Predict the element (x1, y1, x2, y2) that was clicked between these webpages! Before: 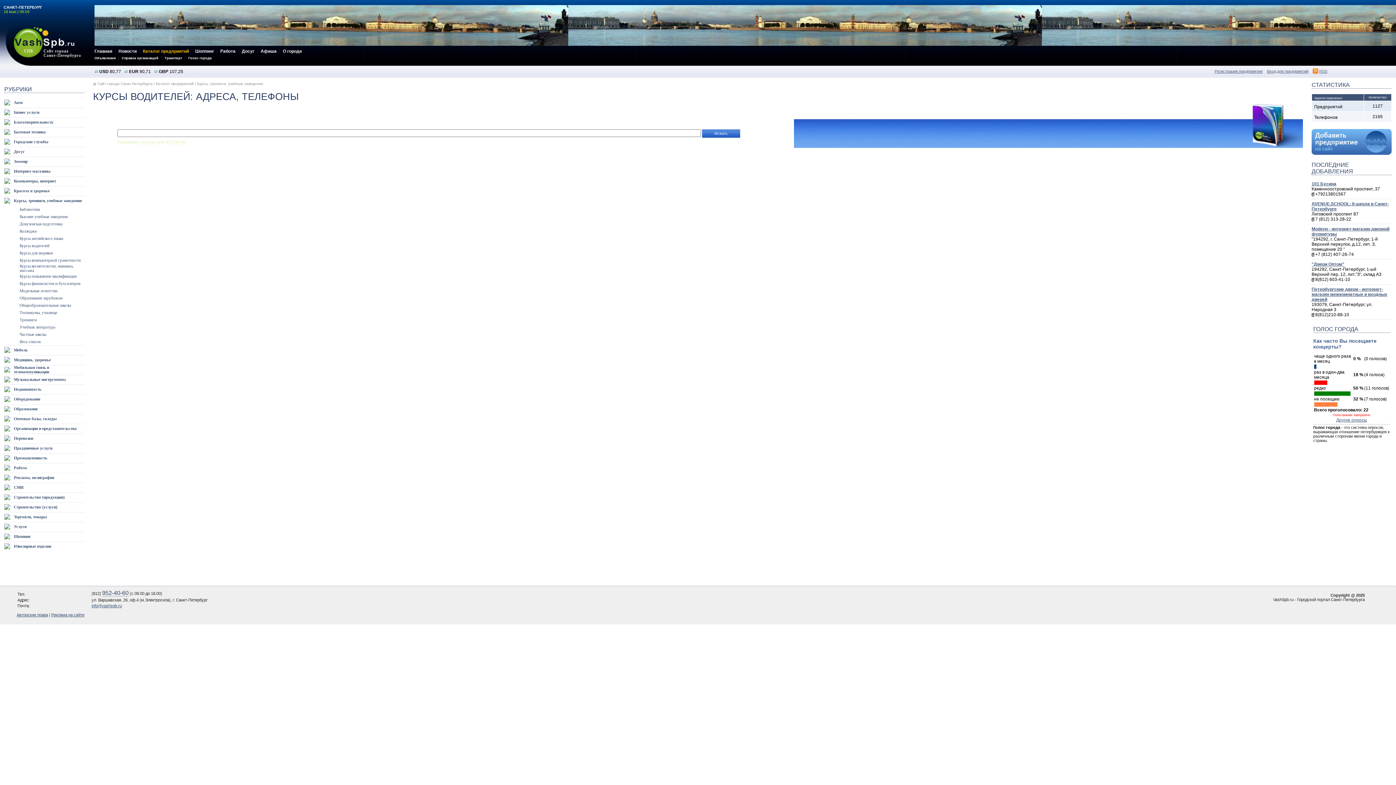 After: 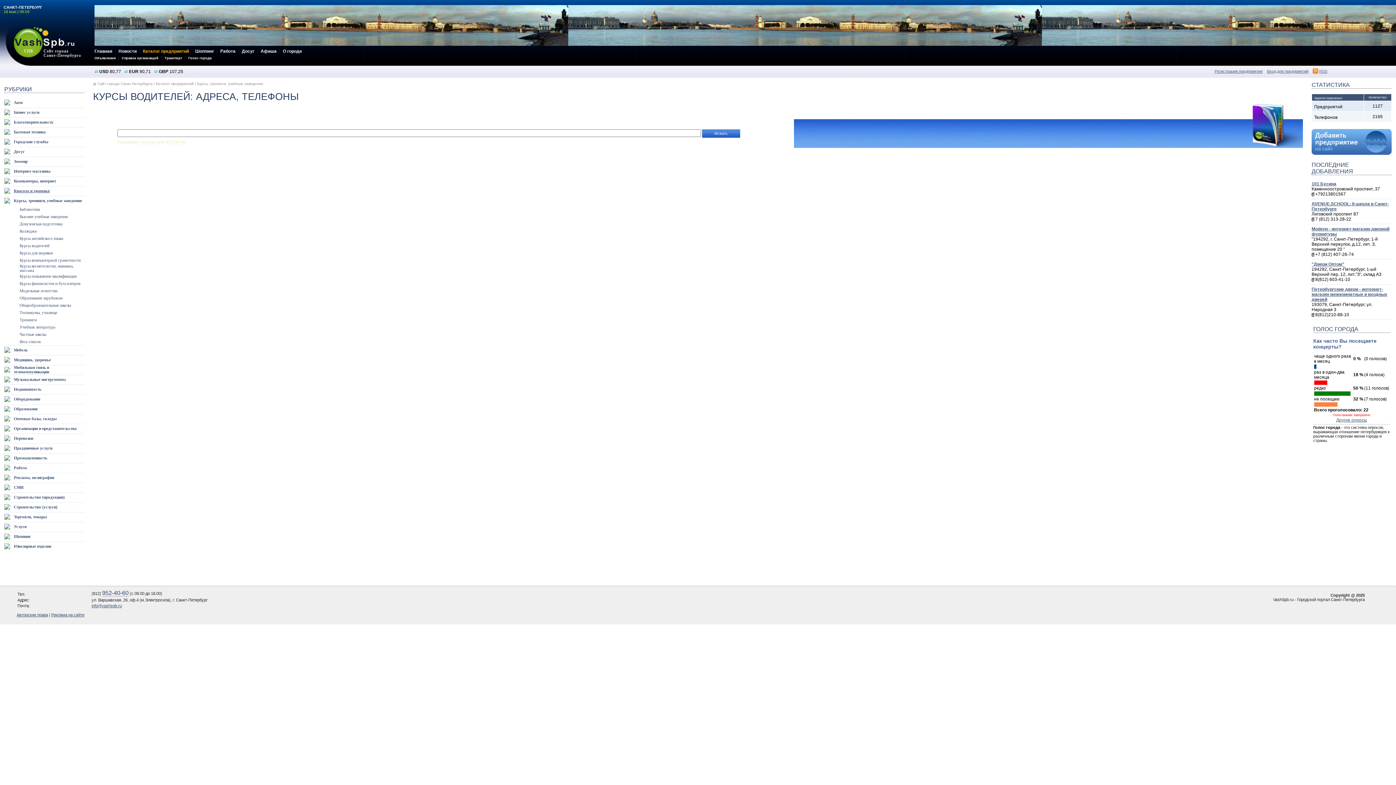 Action: label: Красота и здоровье bbox: (13, 188, 49, 193)